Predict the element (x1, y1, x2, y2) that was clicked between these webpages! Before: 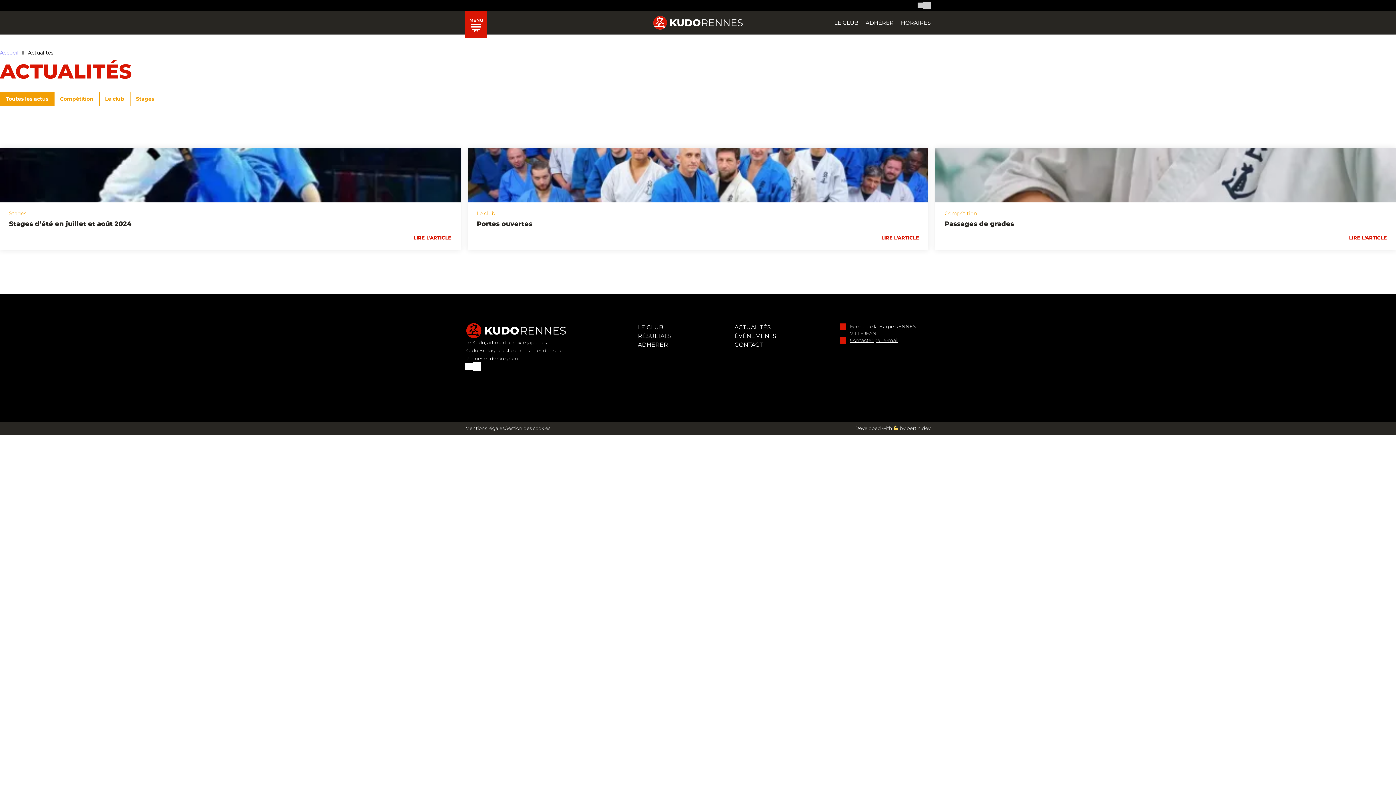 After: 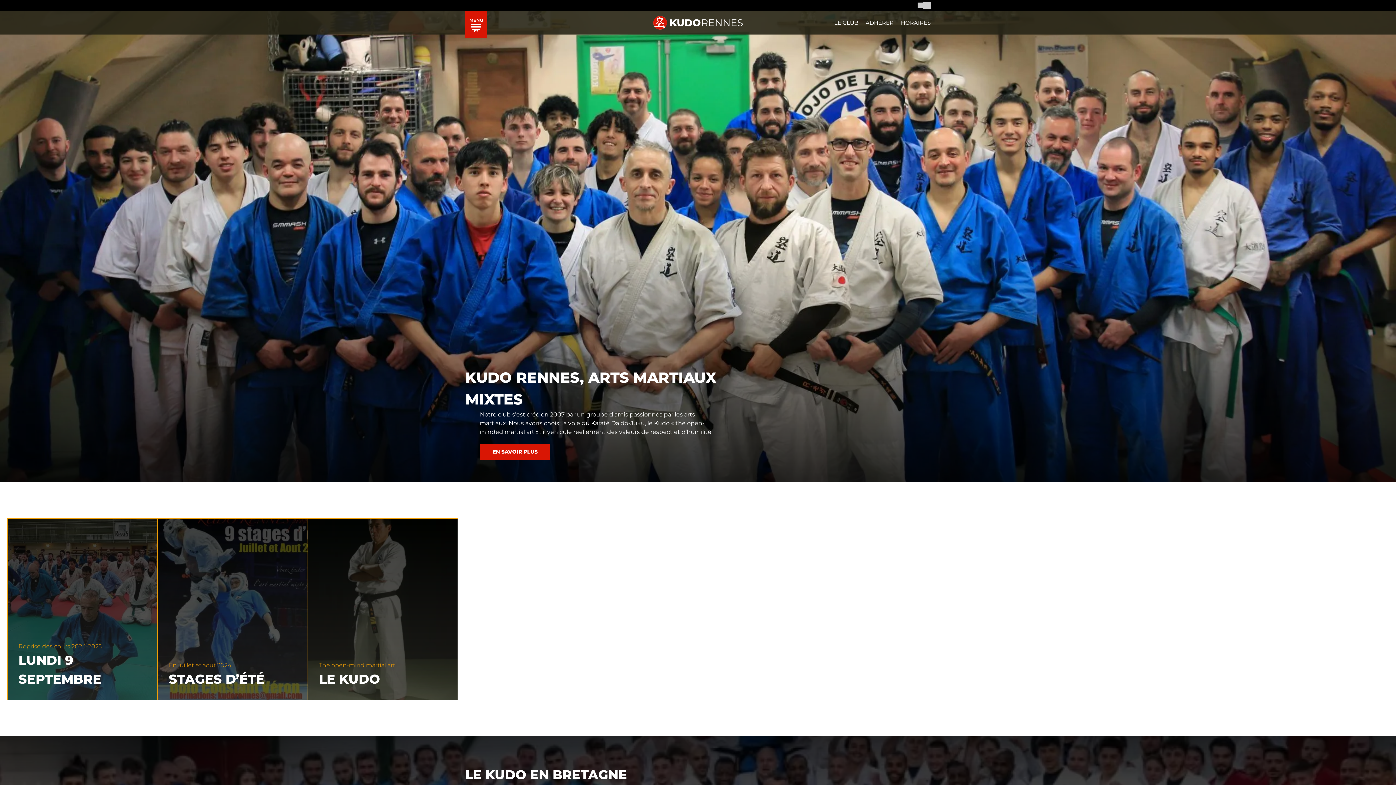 Action: bbox: (0, 49, 18, 56) label: Accueil